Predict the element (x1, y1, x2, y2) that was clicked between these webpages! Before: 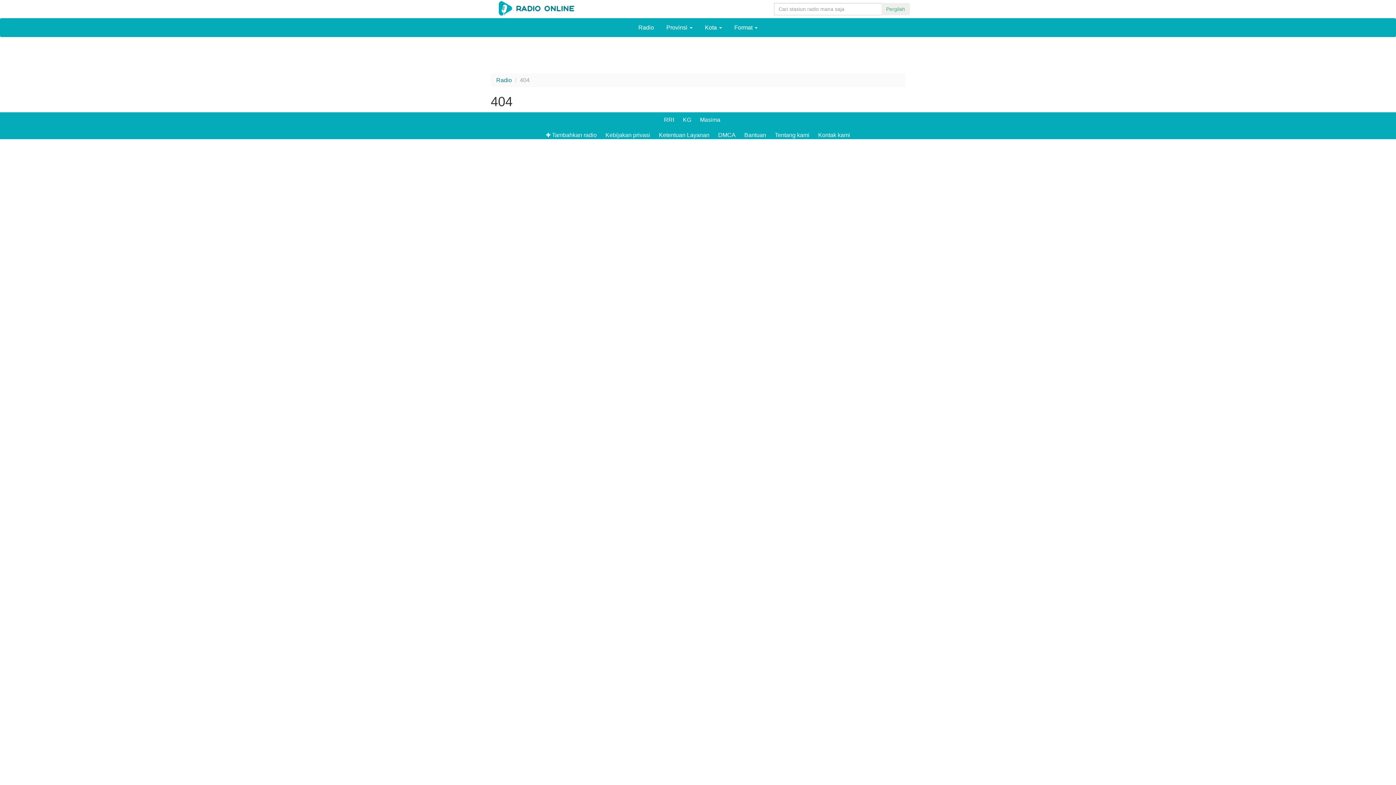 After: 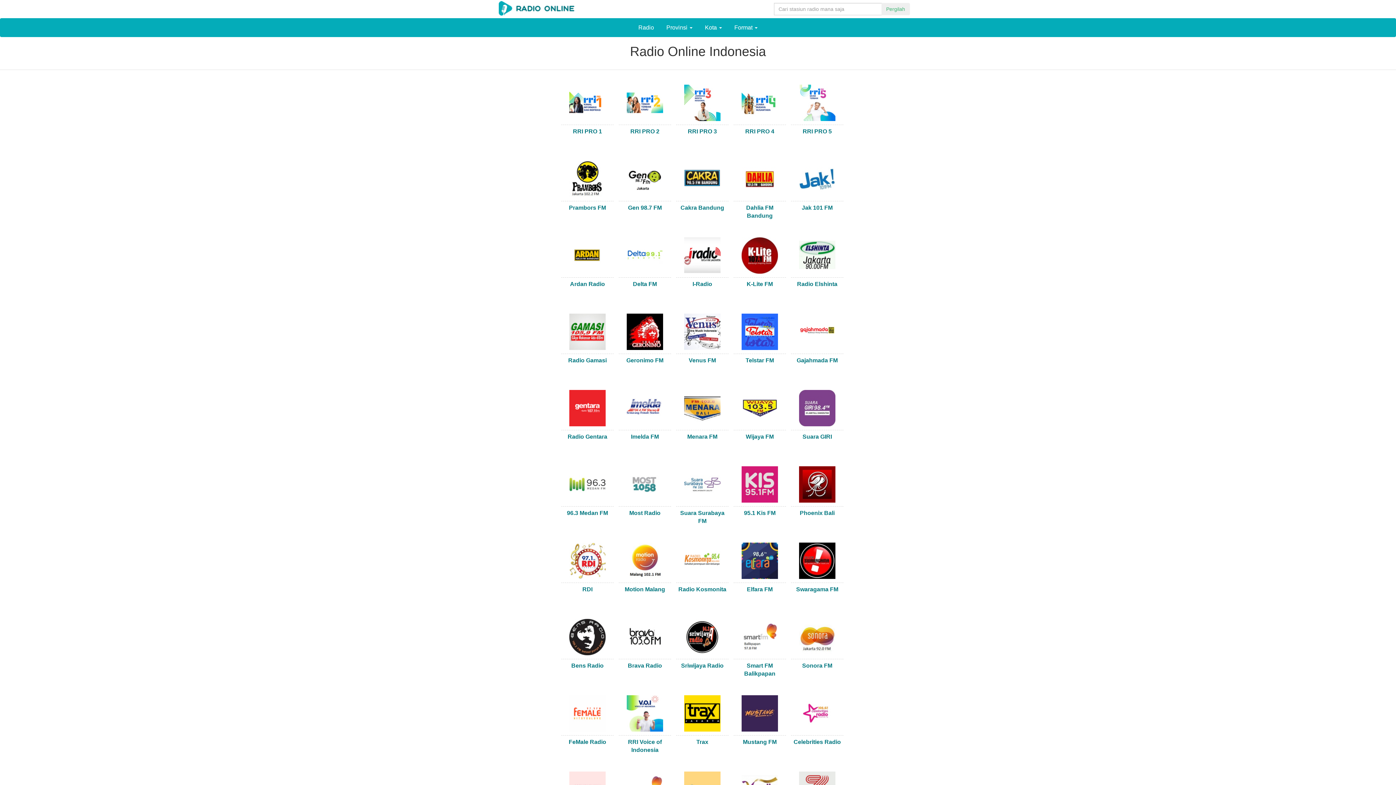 Action: bbox: (498, 1, 574, 13)